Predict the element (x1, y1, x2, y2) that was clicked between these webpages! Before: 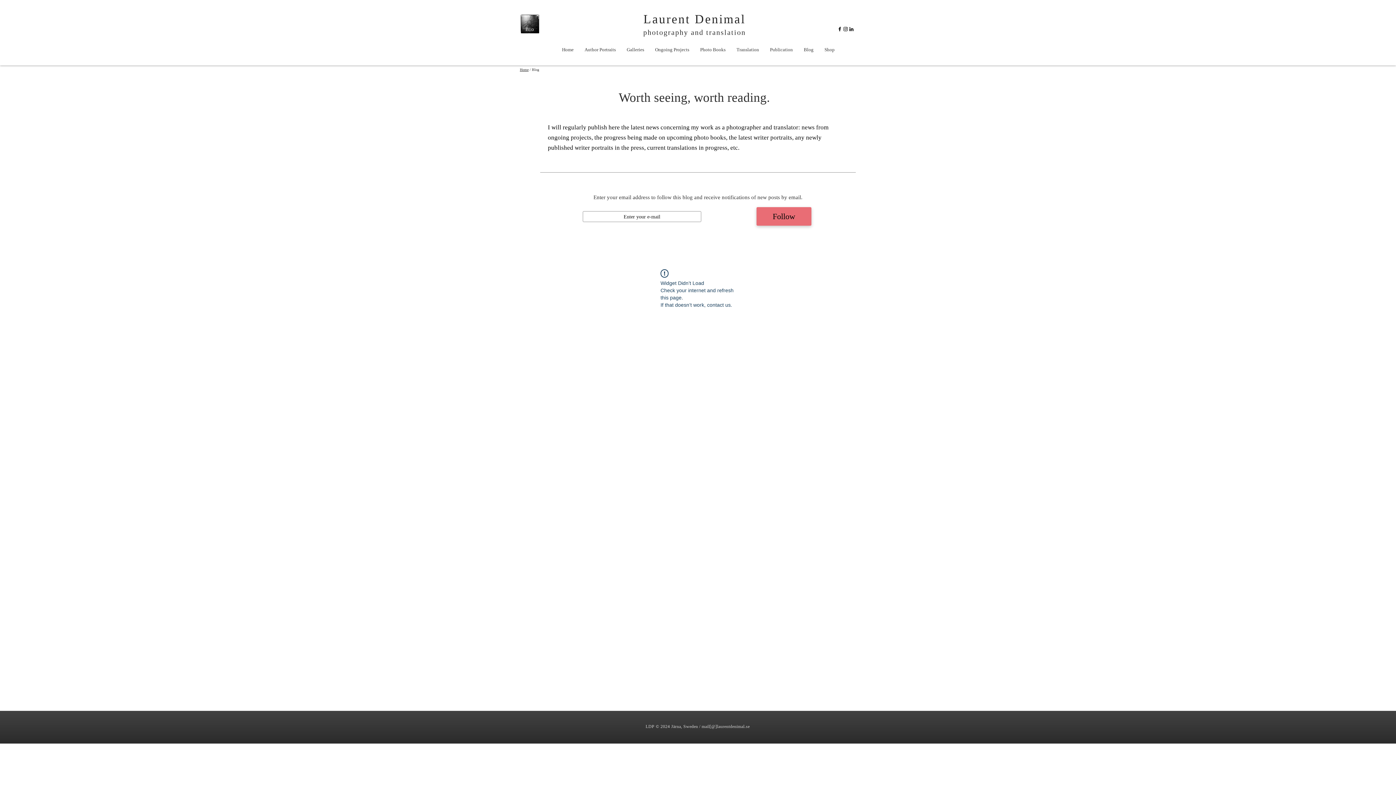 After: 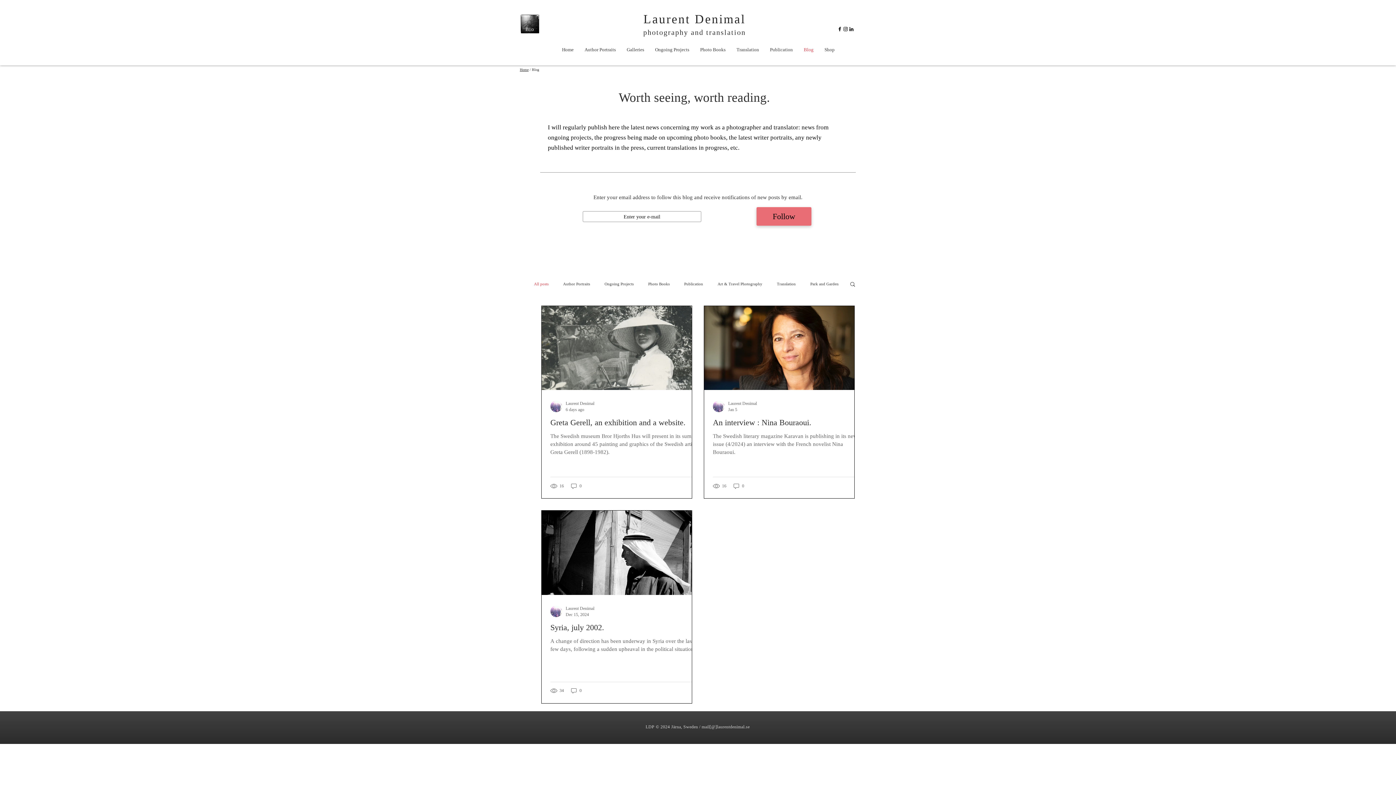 Action: label: Blog bbox: (798, 44, 819, 55)